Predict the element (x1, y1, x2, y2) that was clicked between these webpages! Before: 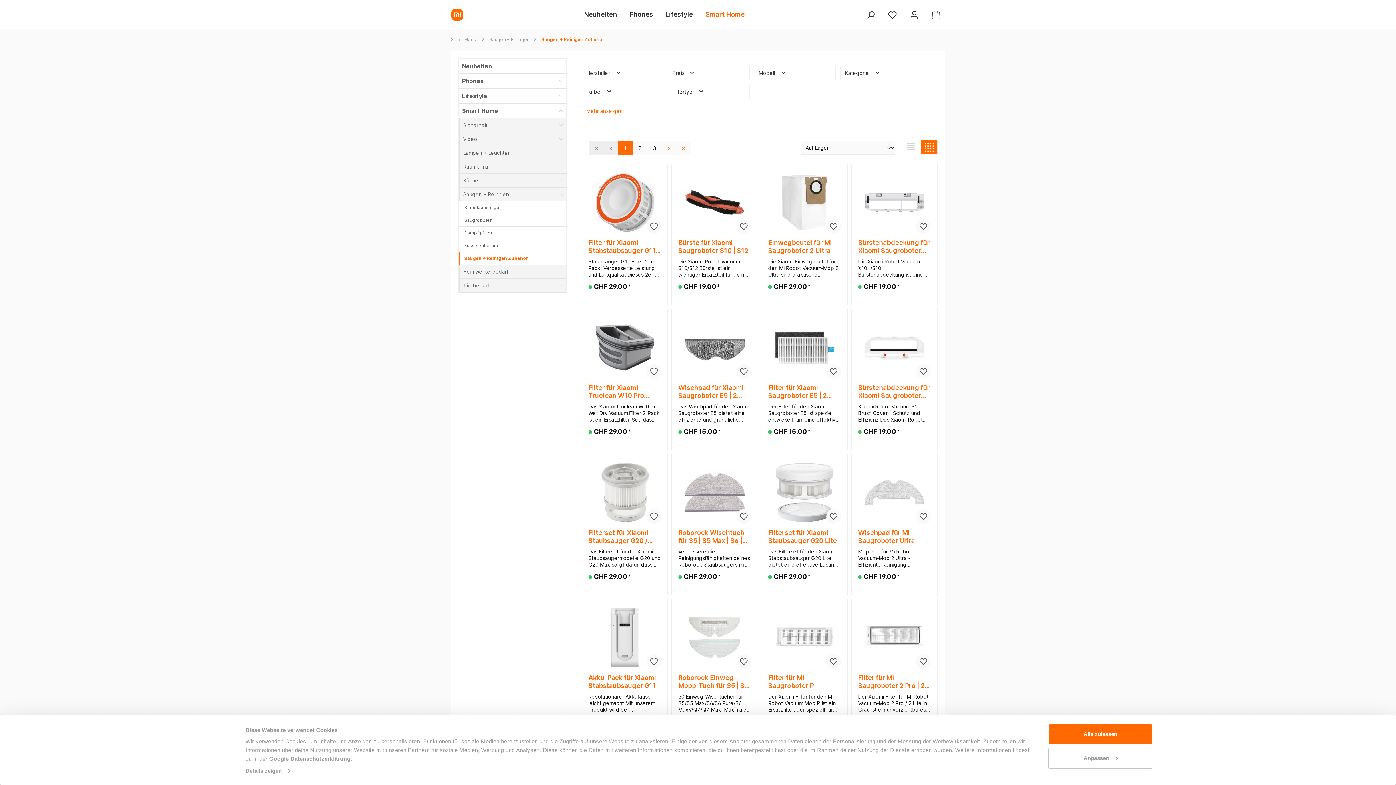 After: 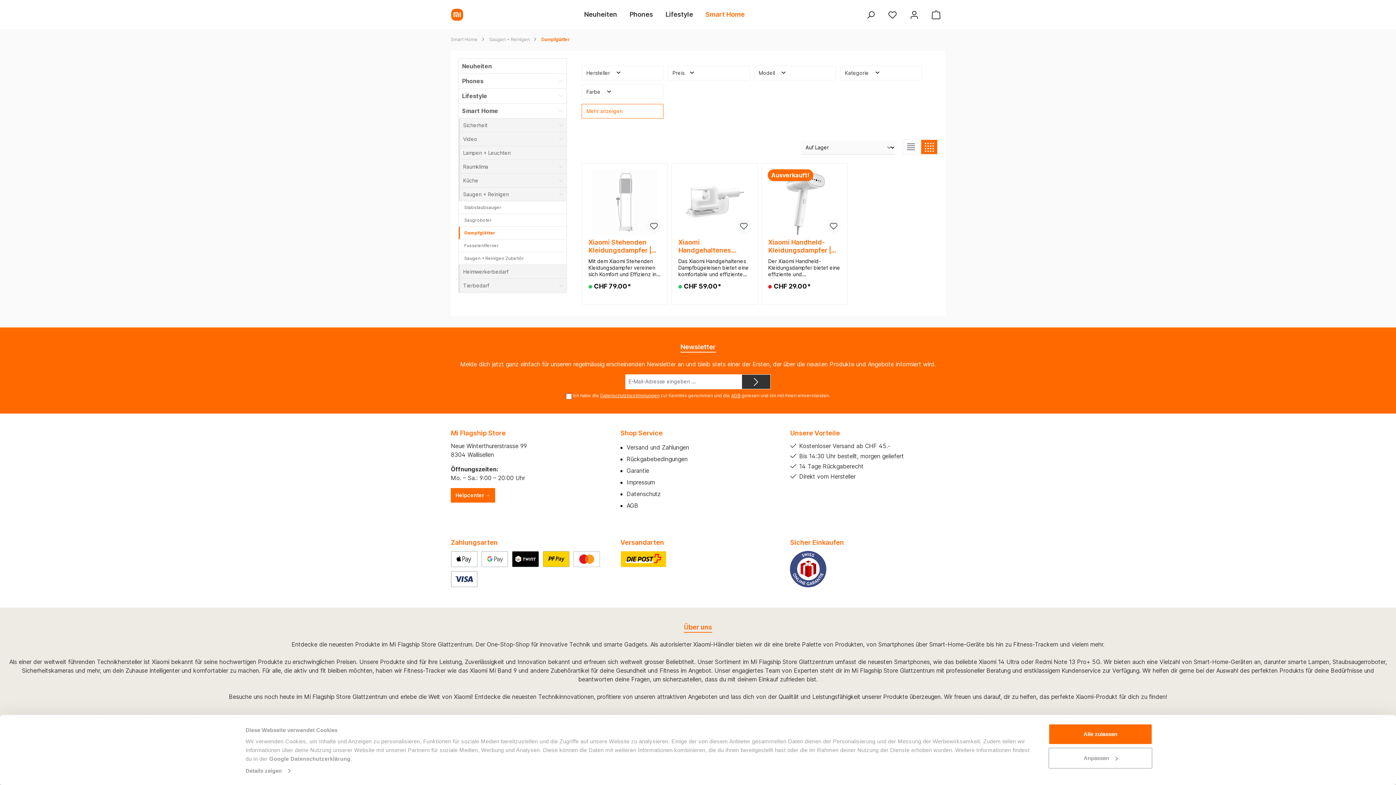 Action: bbox: (458, 226, 566, 239) label: Dampfglätter